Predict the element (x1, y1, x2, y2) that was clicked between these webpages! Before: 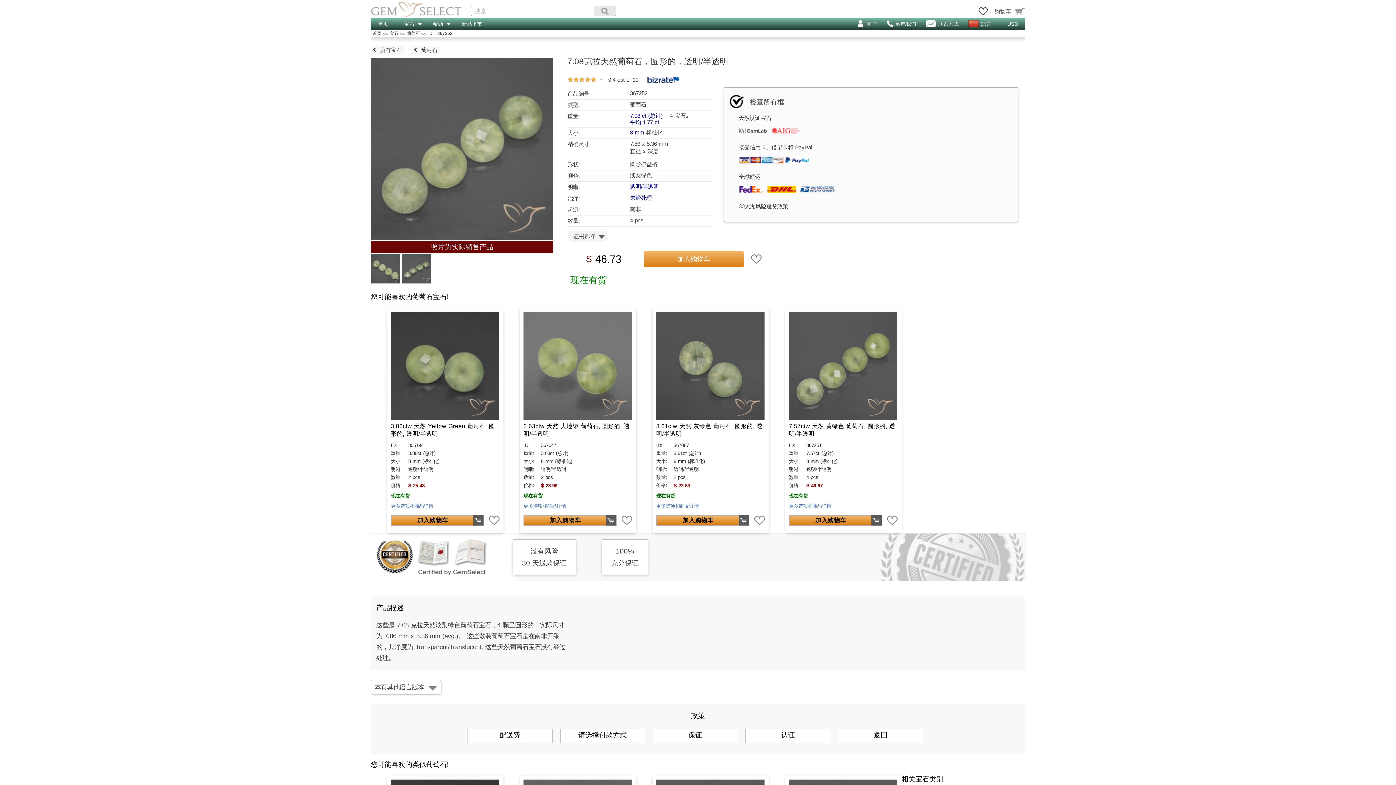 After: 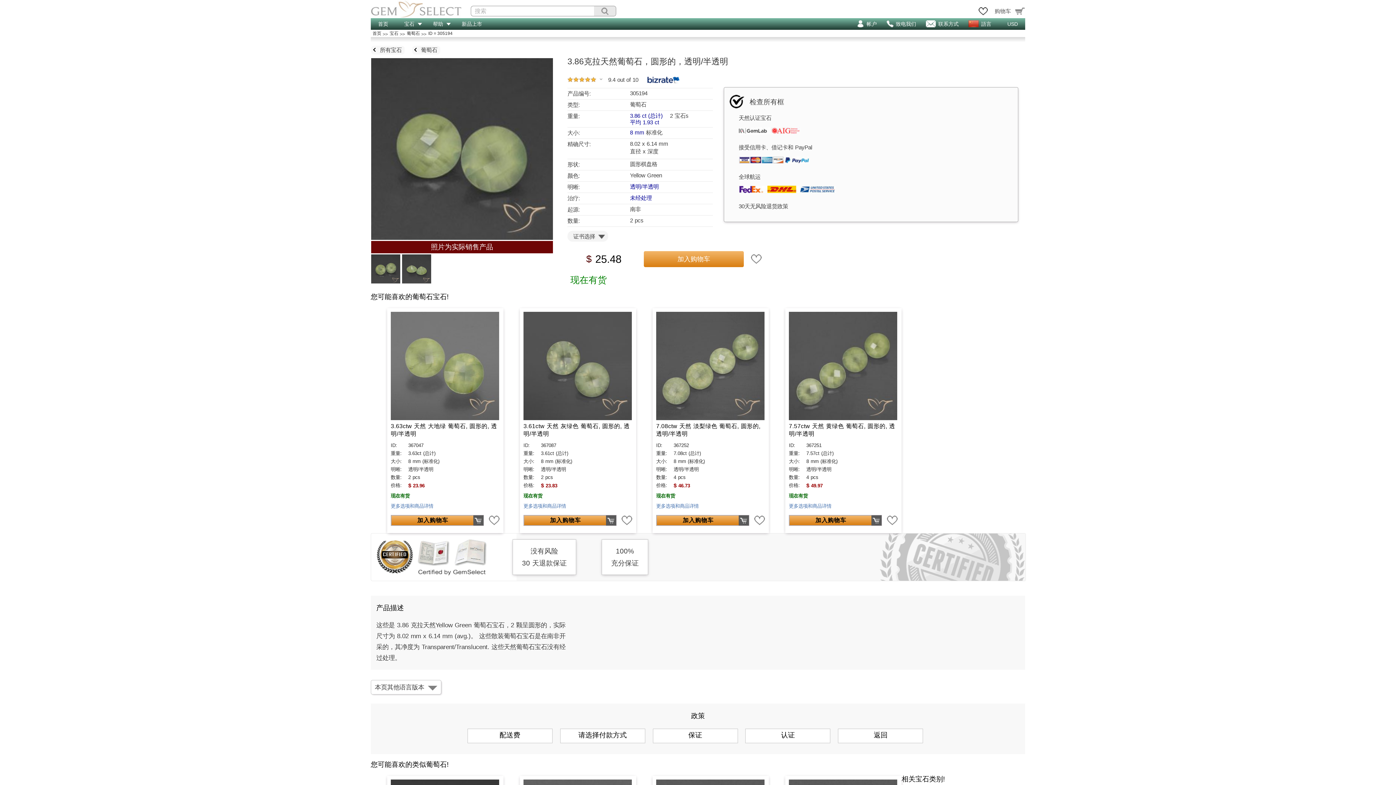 Action: label: 3.86ctw 天然 Yellow Green 葡萄石, 圆形的, 透明/半透明 bbox: (390, 312, 500, 437)